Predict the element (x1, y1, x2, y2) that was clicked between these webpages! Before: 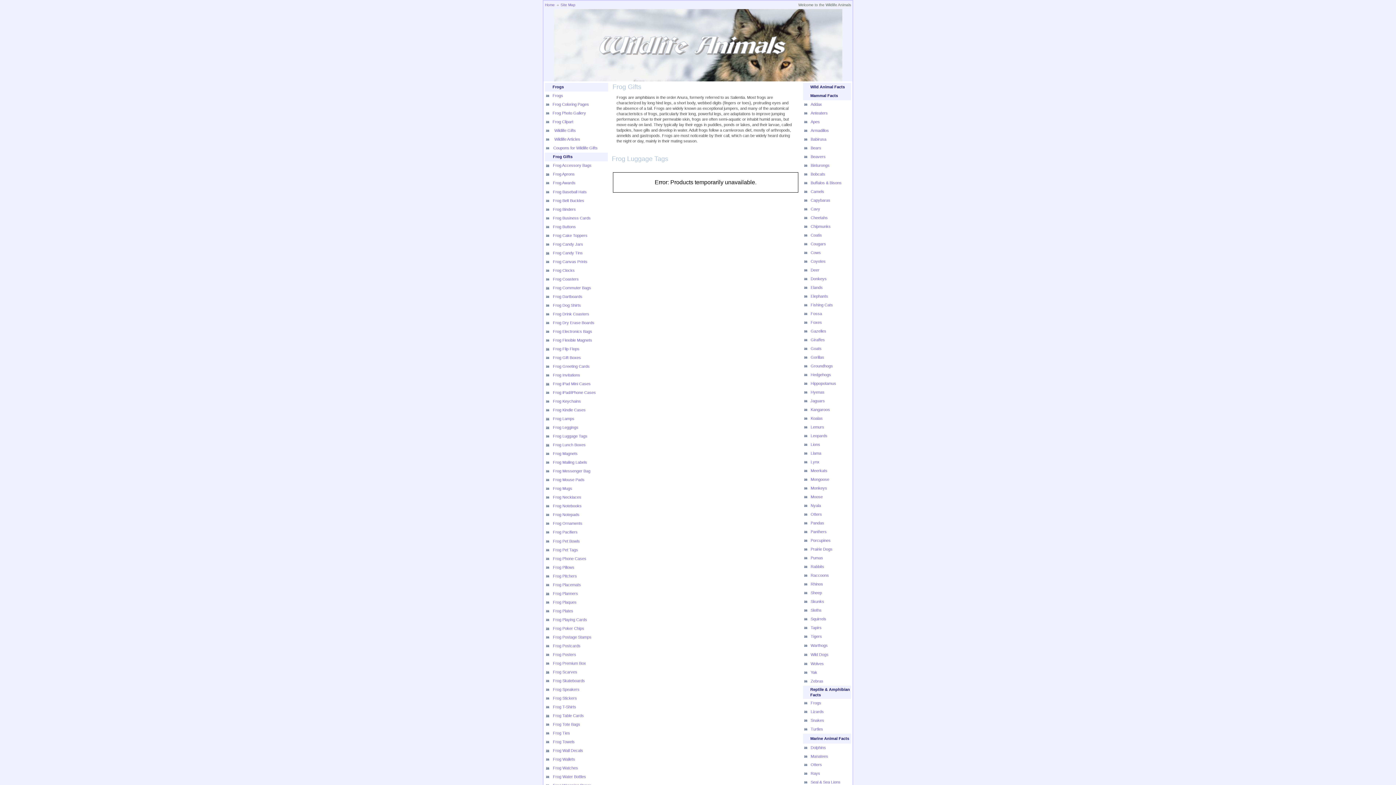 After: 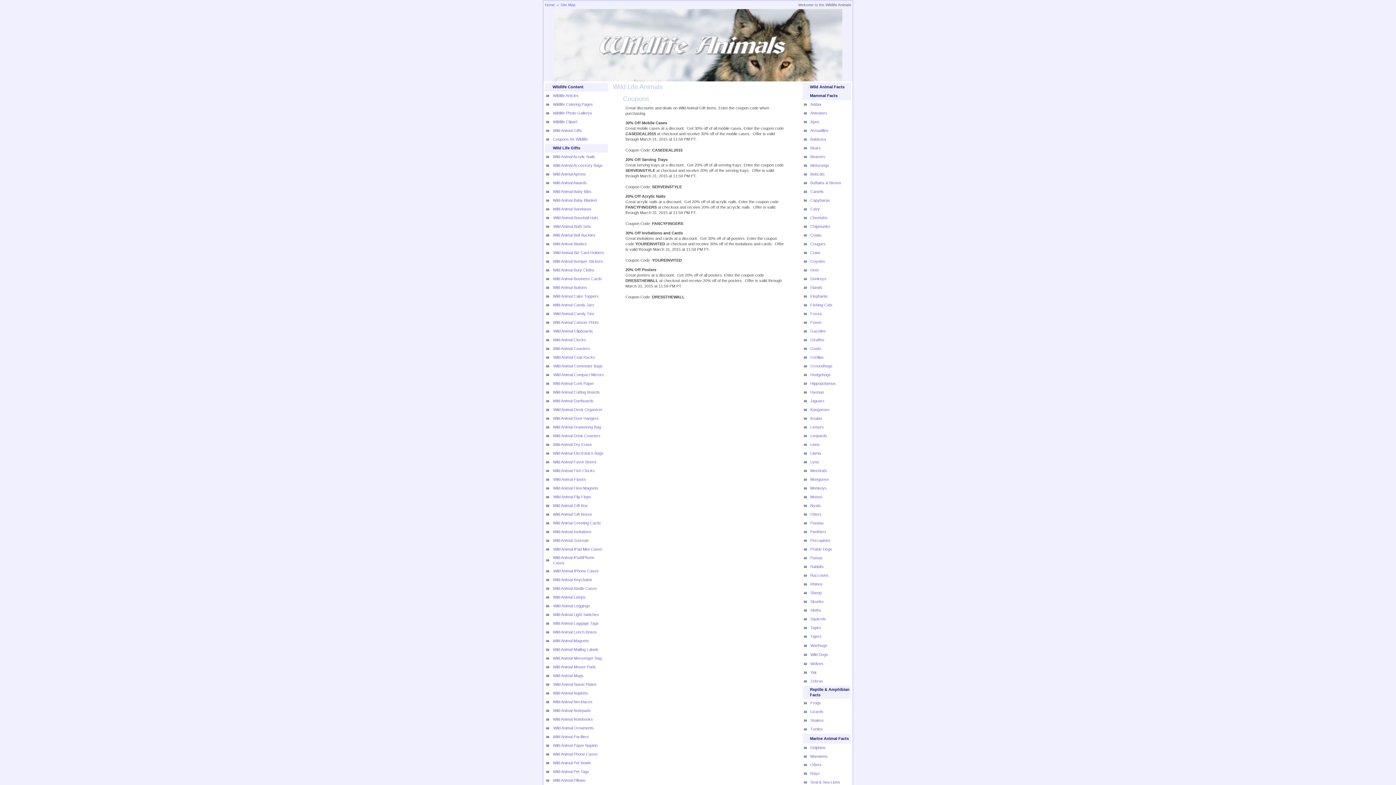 Action: label: Coupons for Wildlife Gifts bbox: (553, 145, 597, 150)